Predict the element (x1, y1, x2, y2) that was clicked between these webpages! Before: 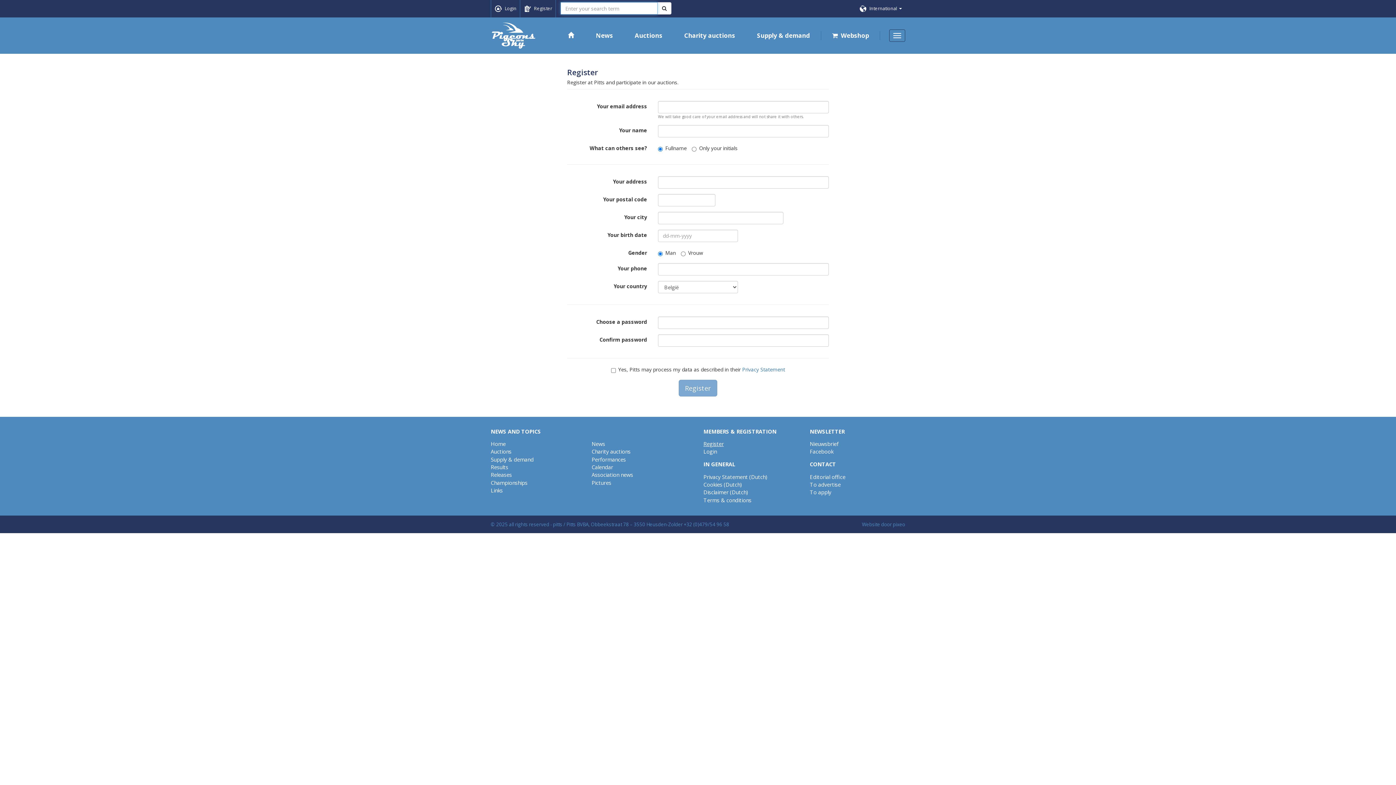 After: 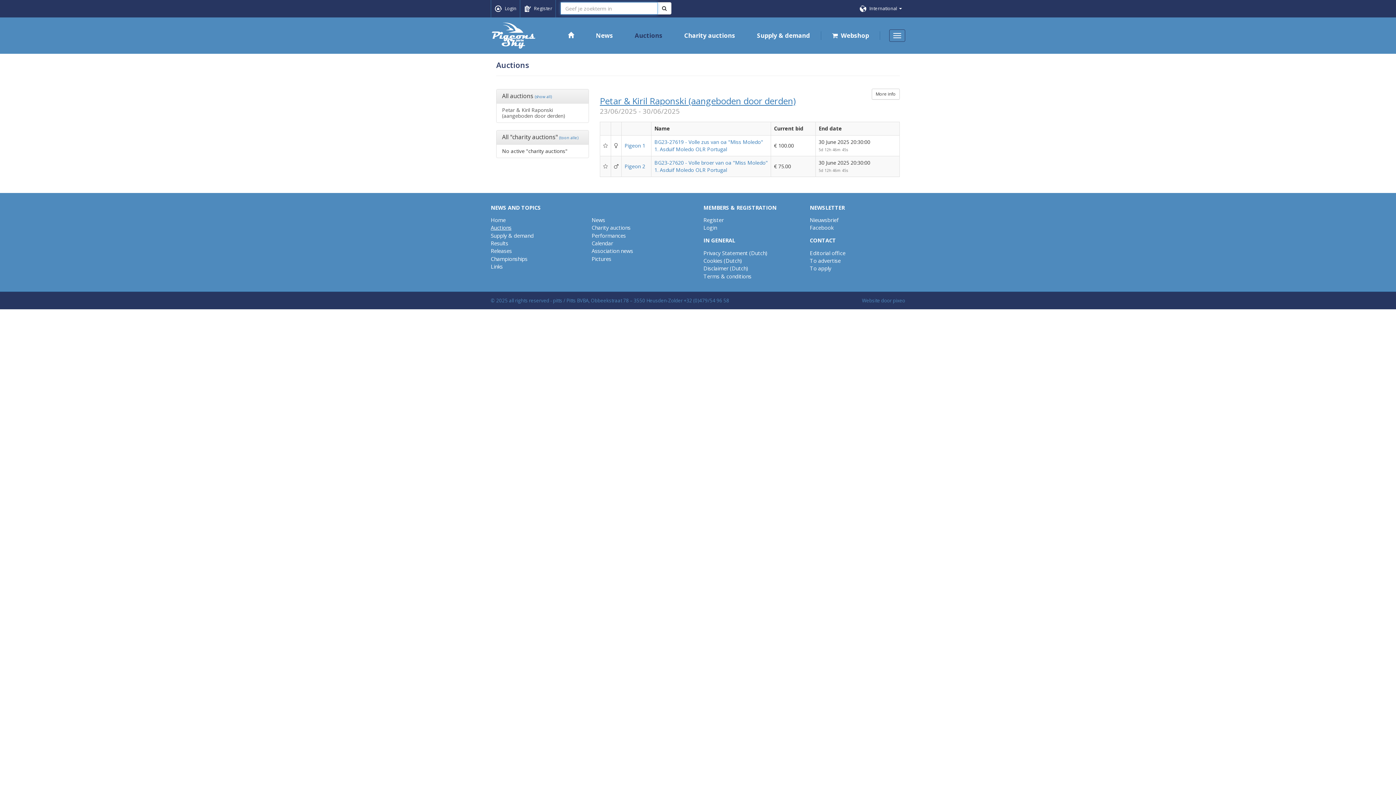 Action: bbox: (490, 448, 511, 455) label: Auctions